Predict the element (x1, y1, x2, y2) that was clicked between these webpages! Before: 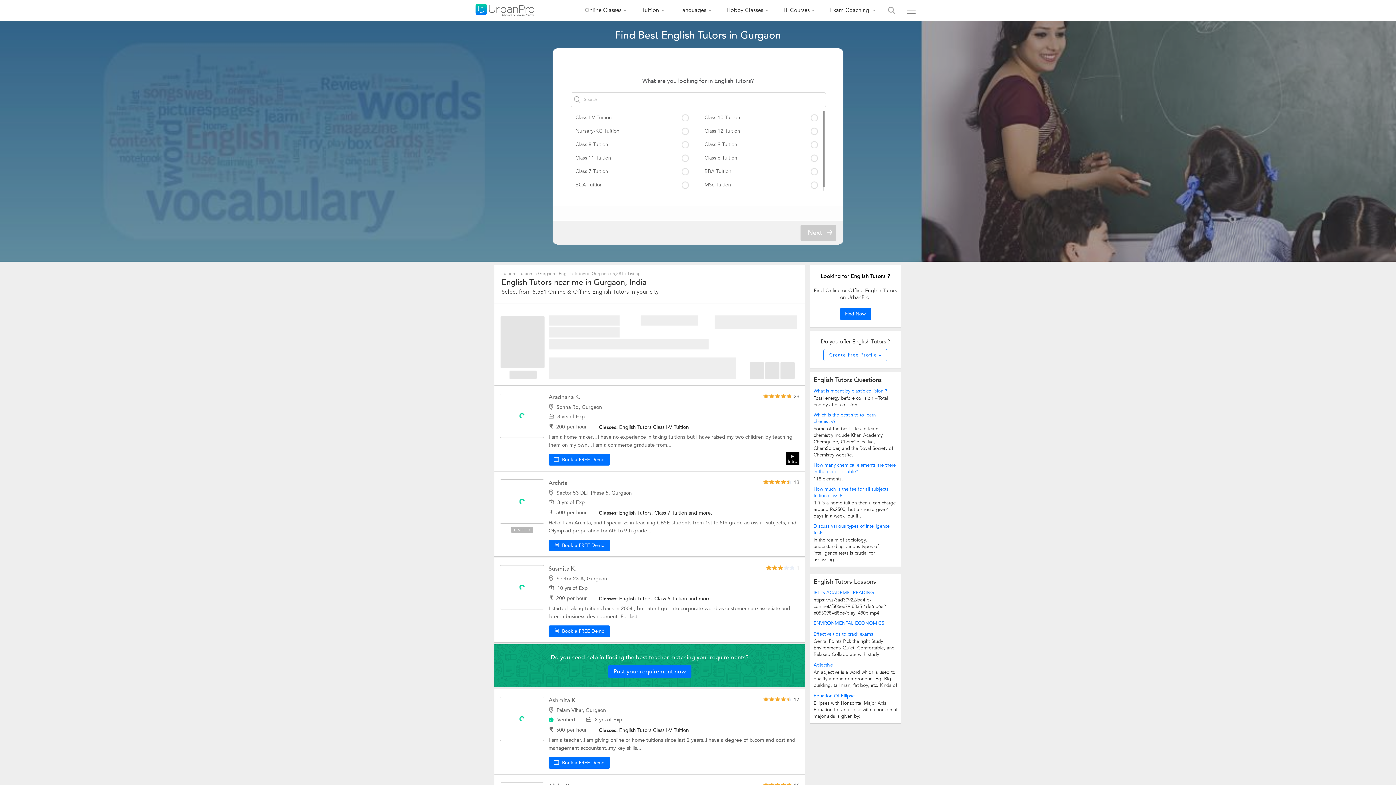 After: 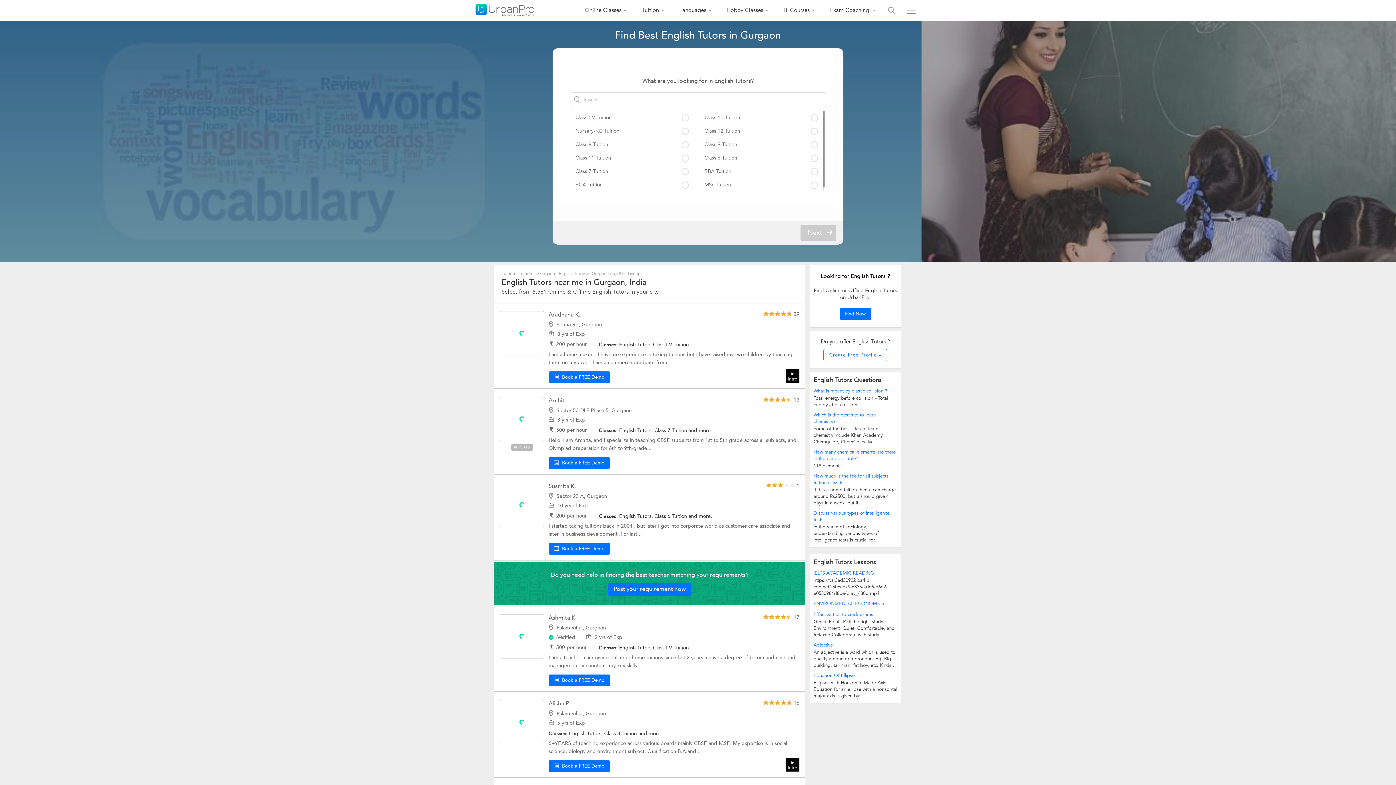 Action: bbox: (654, 509, 688, 516) label: Class 7 Tuition 